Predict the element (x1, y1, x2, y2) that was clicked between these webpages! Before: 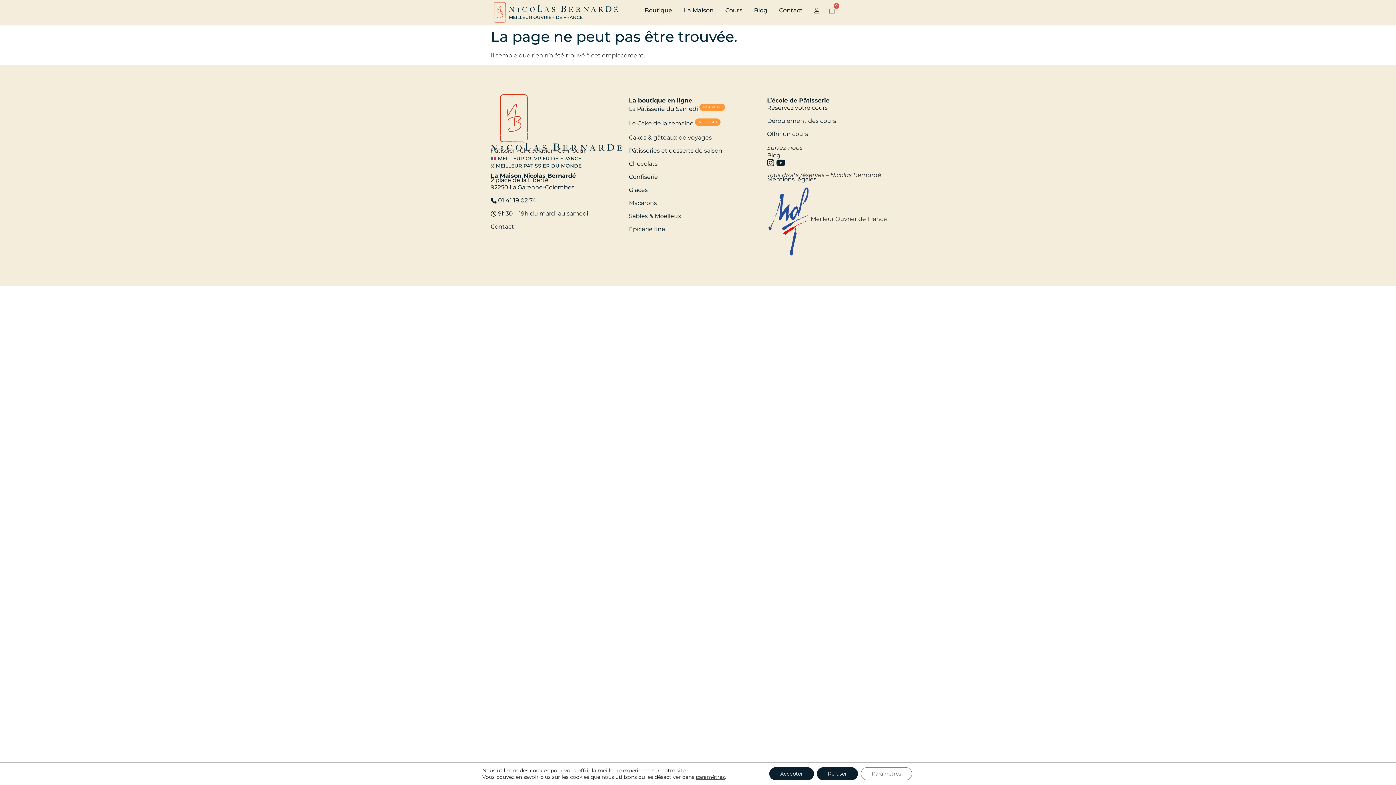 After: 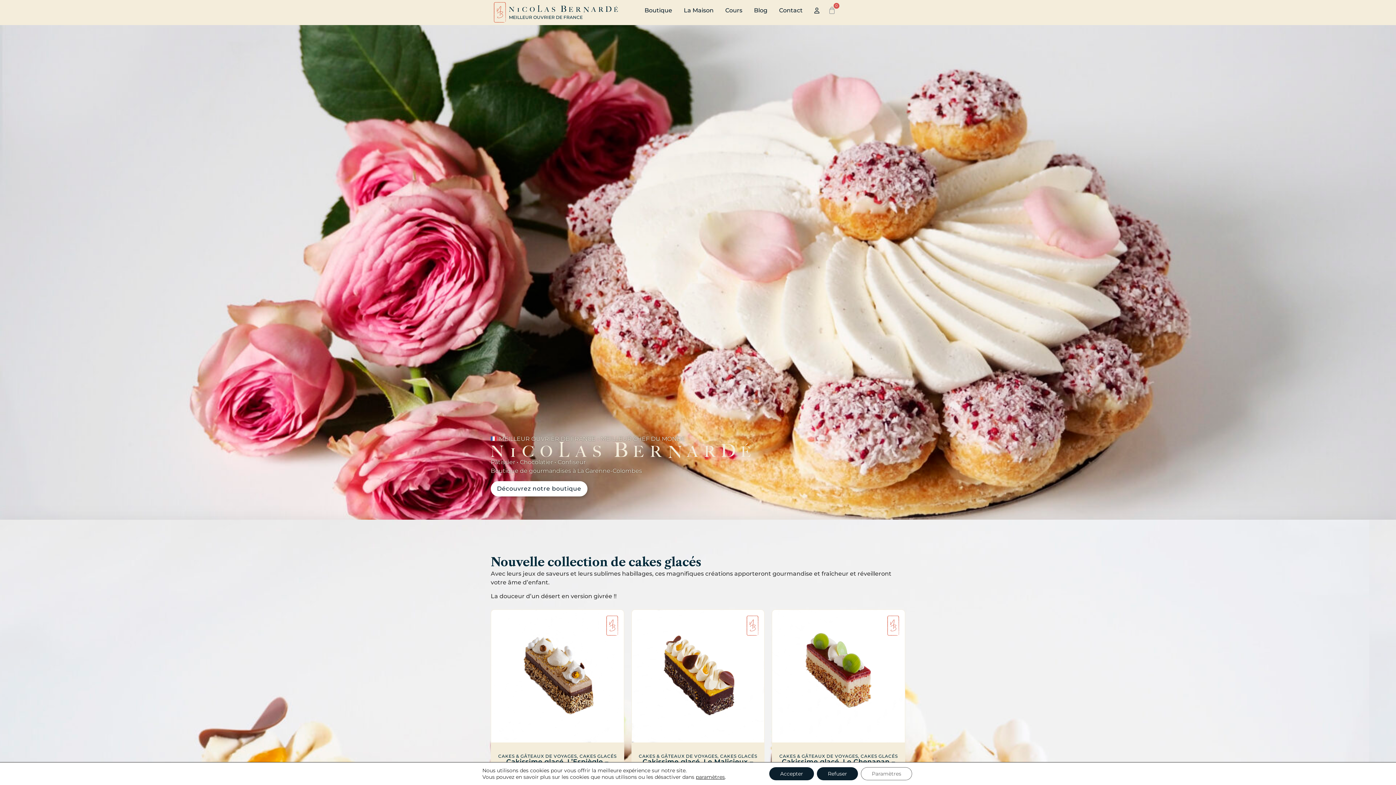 Action: bbox: (509, 4, 618, 12)